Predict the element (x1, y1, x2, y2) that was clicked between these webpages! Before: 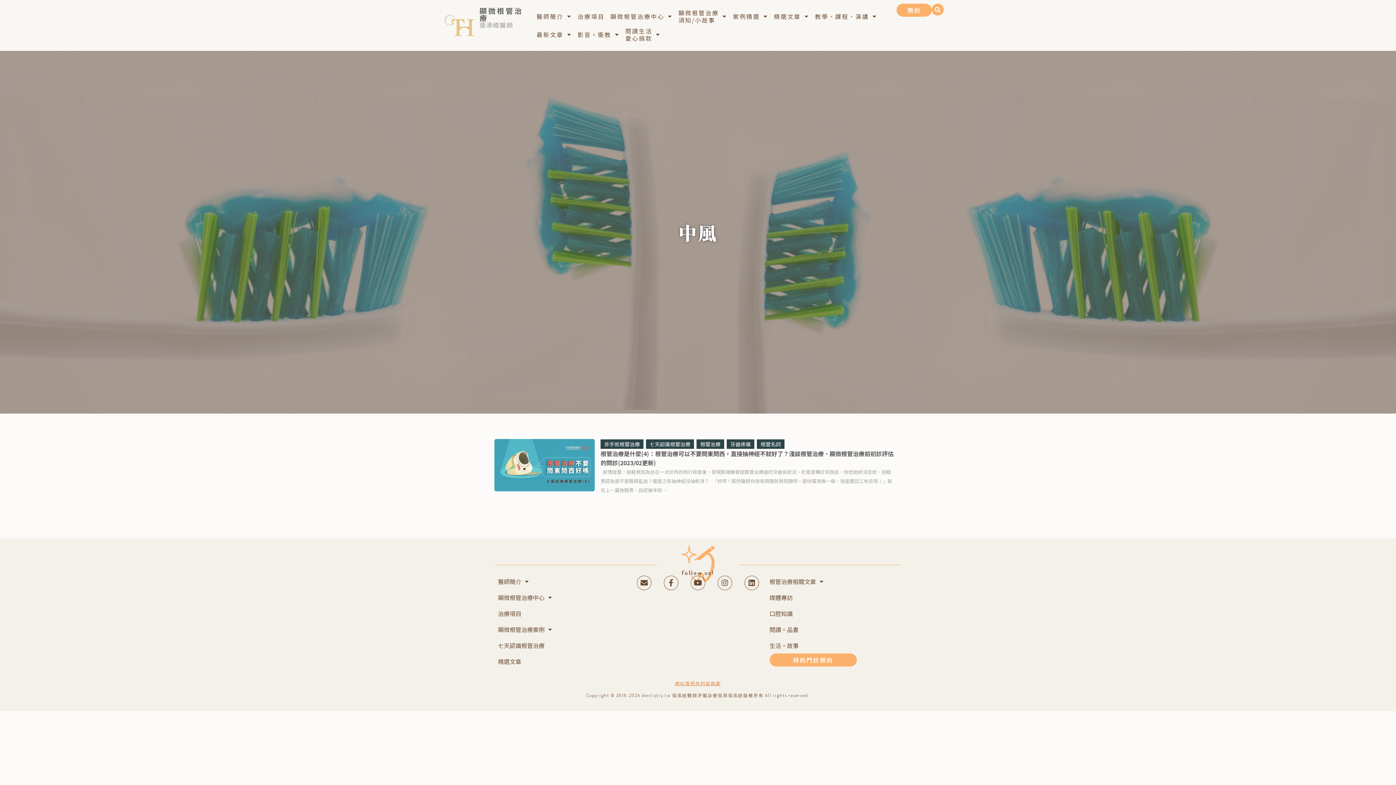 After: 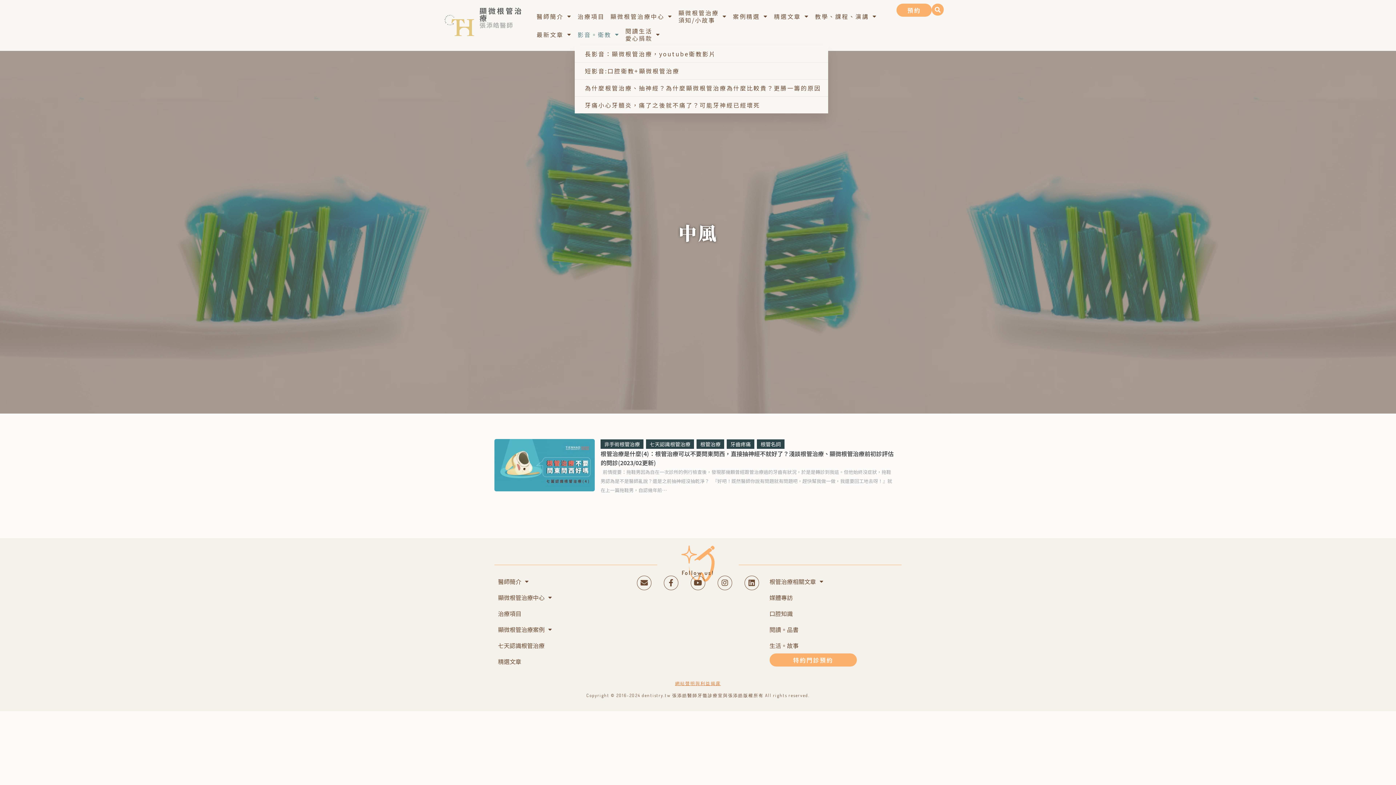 Action: bbox: (574, 25, 622, 43) label: 影音。衛教